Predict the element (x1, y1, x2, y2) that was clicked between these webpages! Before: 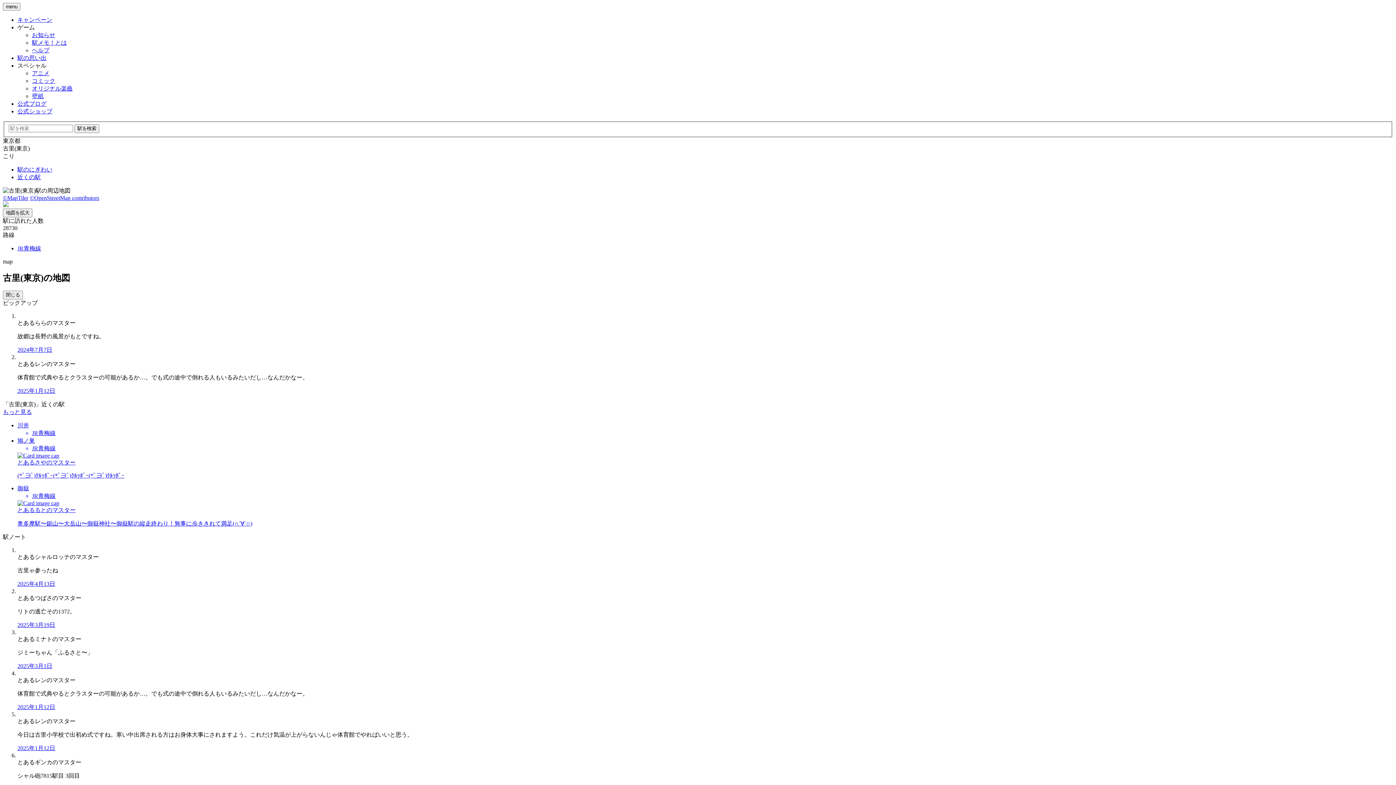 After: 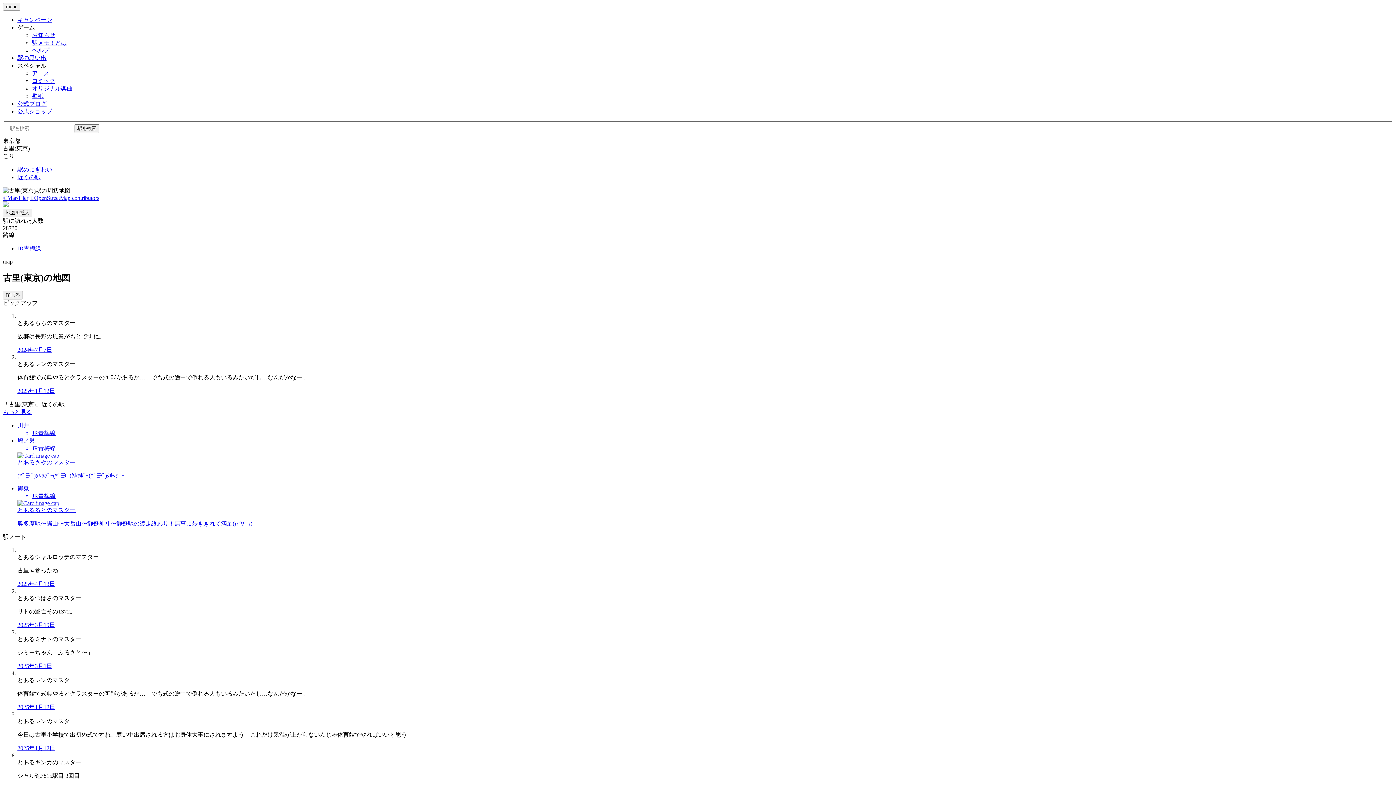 Action: label: 2025年3月1日 bbox: (17, 663, 52, 669)